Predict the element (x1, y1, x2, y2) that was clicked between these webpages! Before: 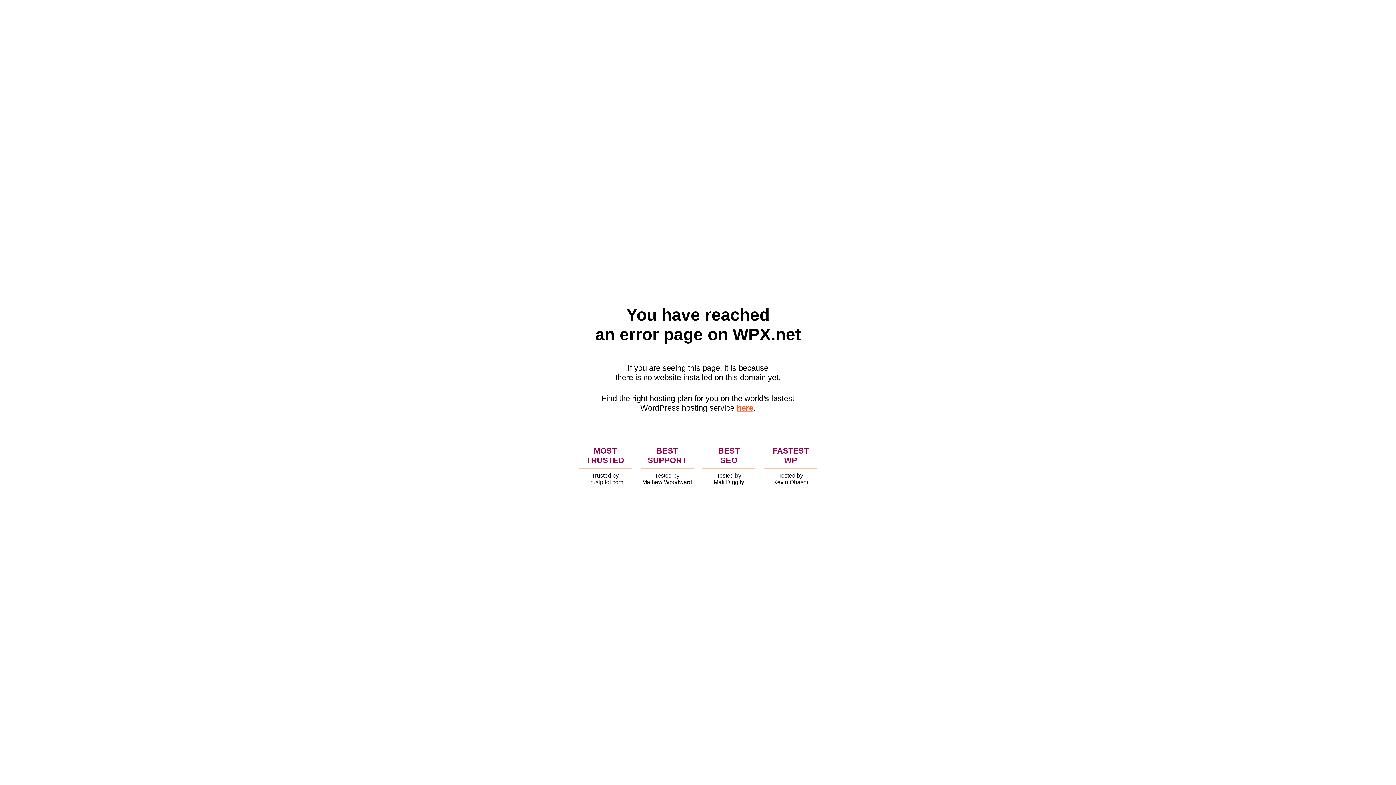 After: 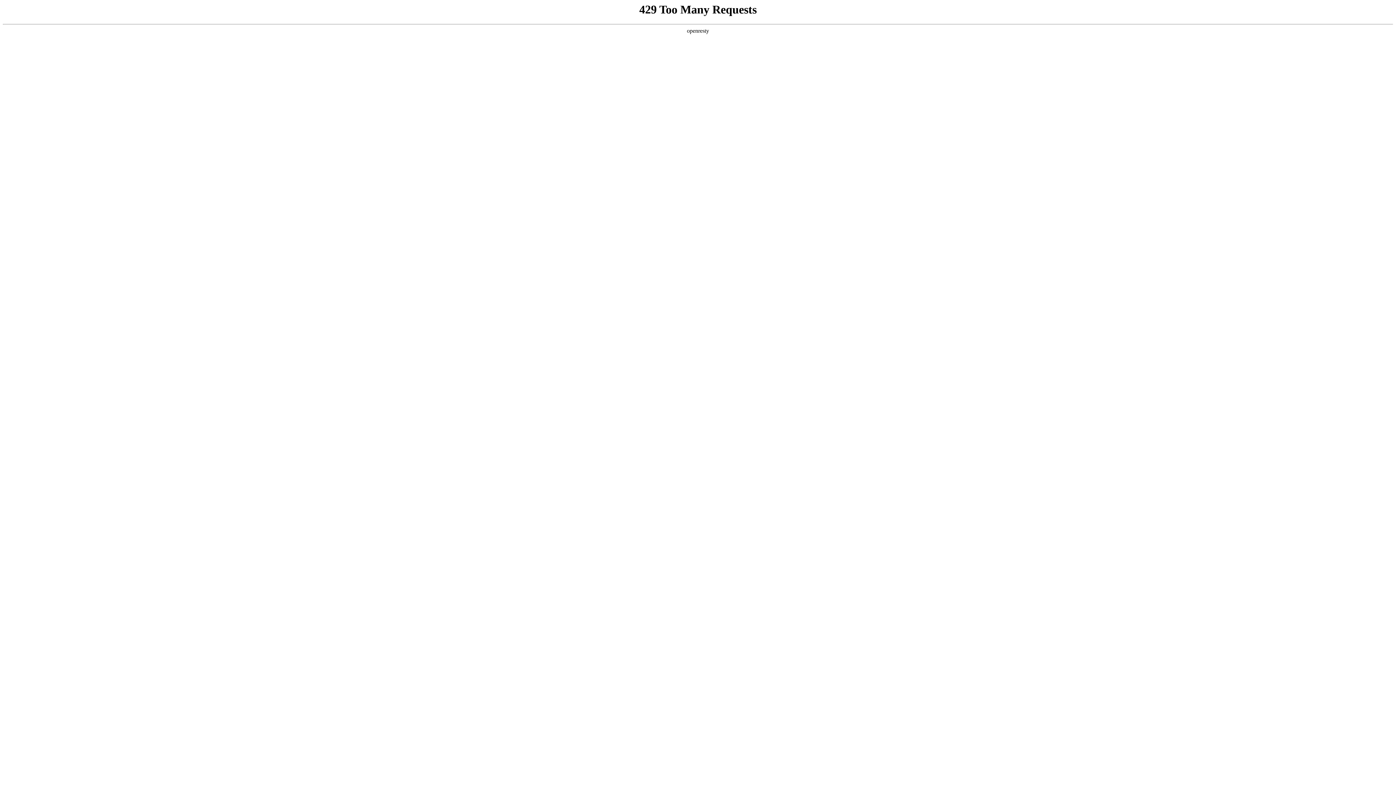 Action: label: here bbox: (736, 403, 753, 412)